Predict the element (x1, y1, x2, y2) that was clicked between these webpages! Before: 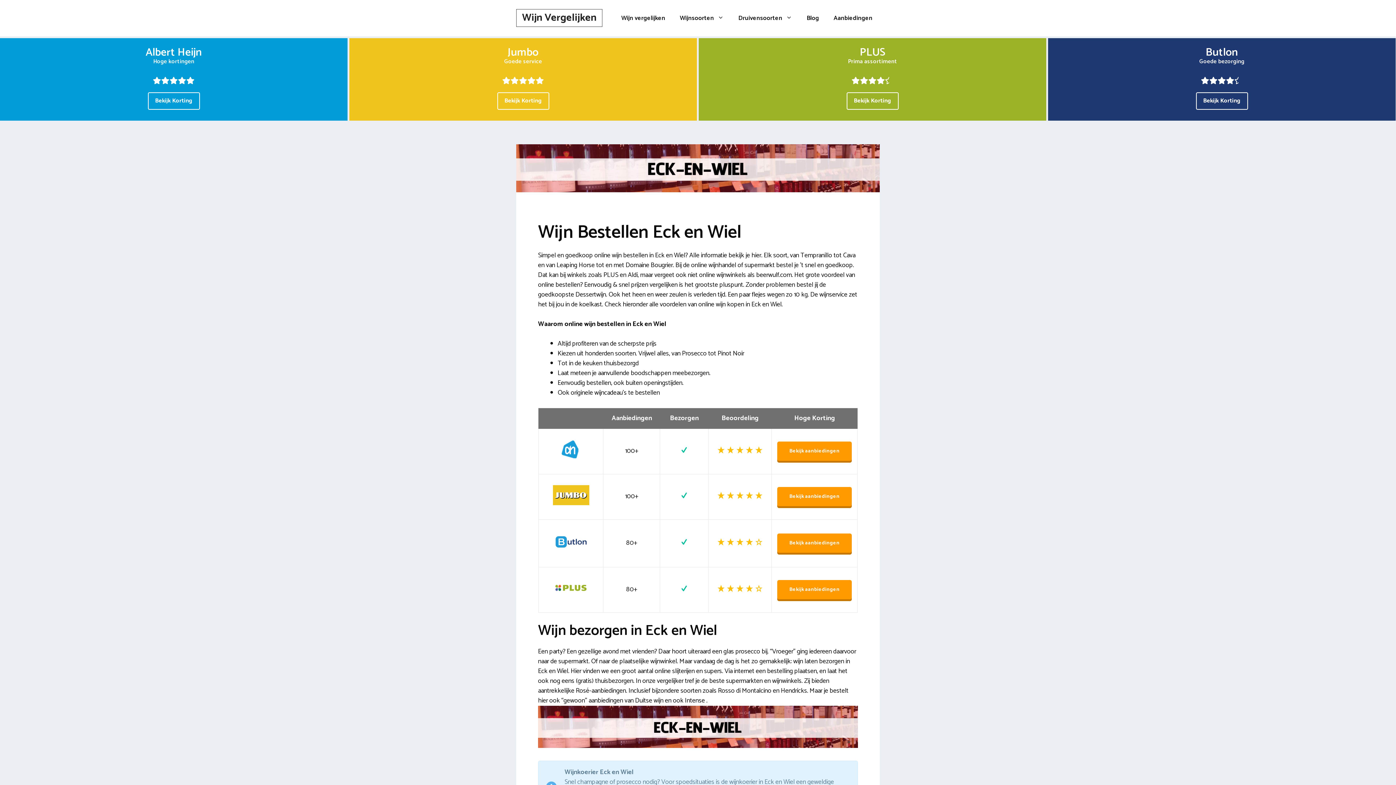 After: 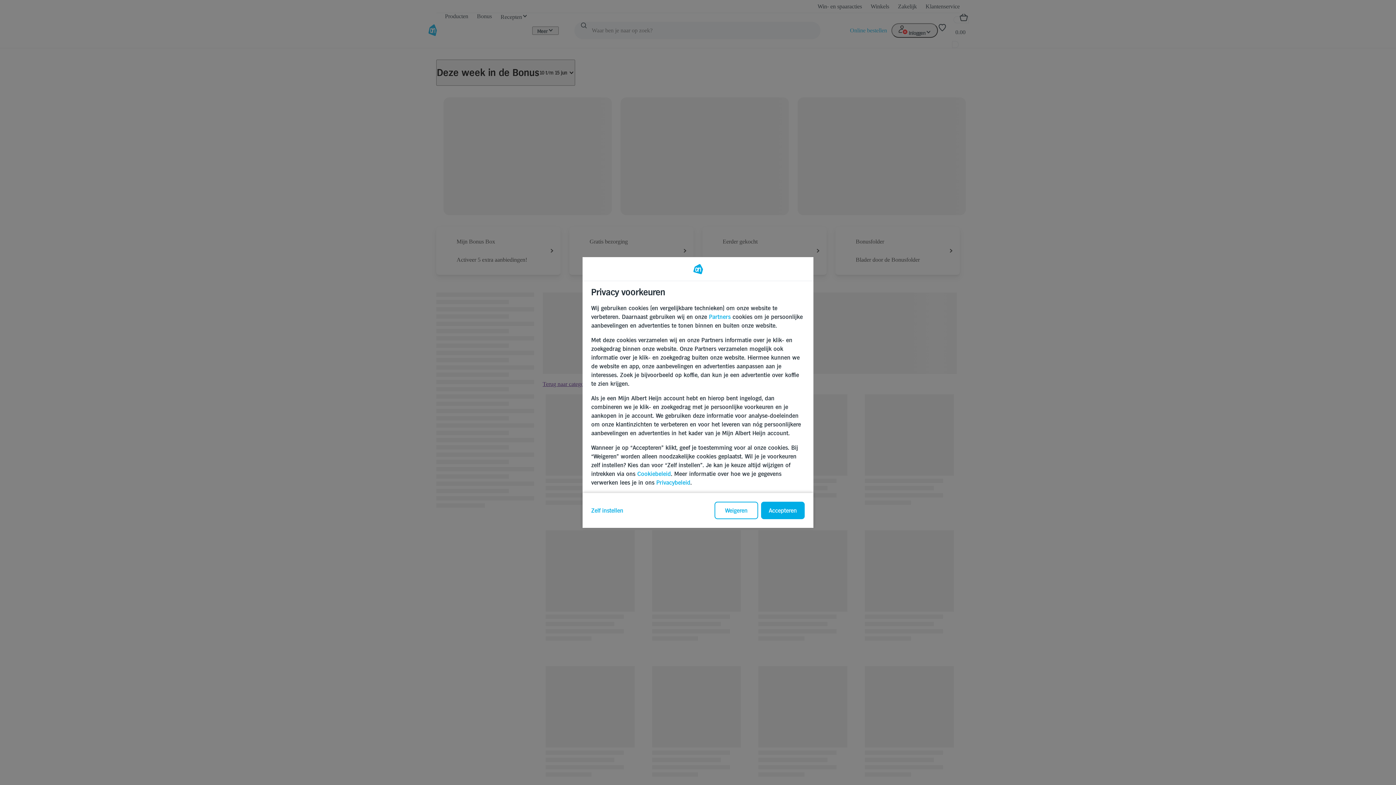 Action: label: Bekijk Korting bbox: (147, 92, 199, 109)